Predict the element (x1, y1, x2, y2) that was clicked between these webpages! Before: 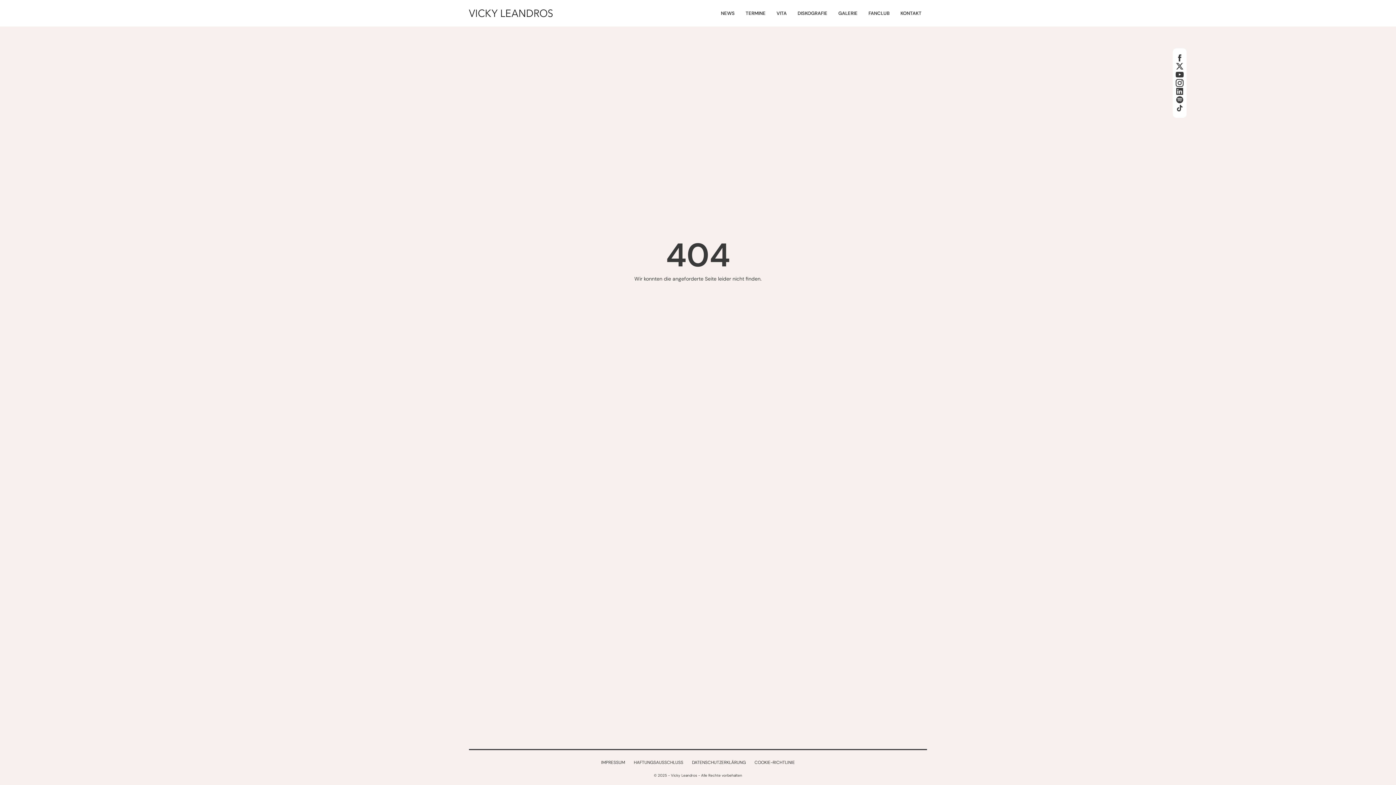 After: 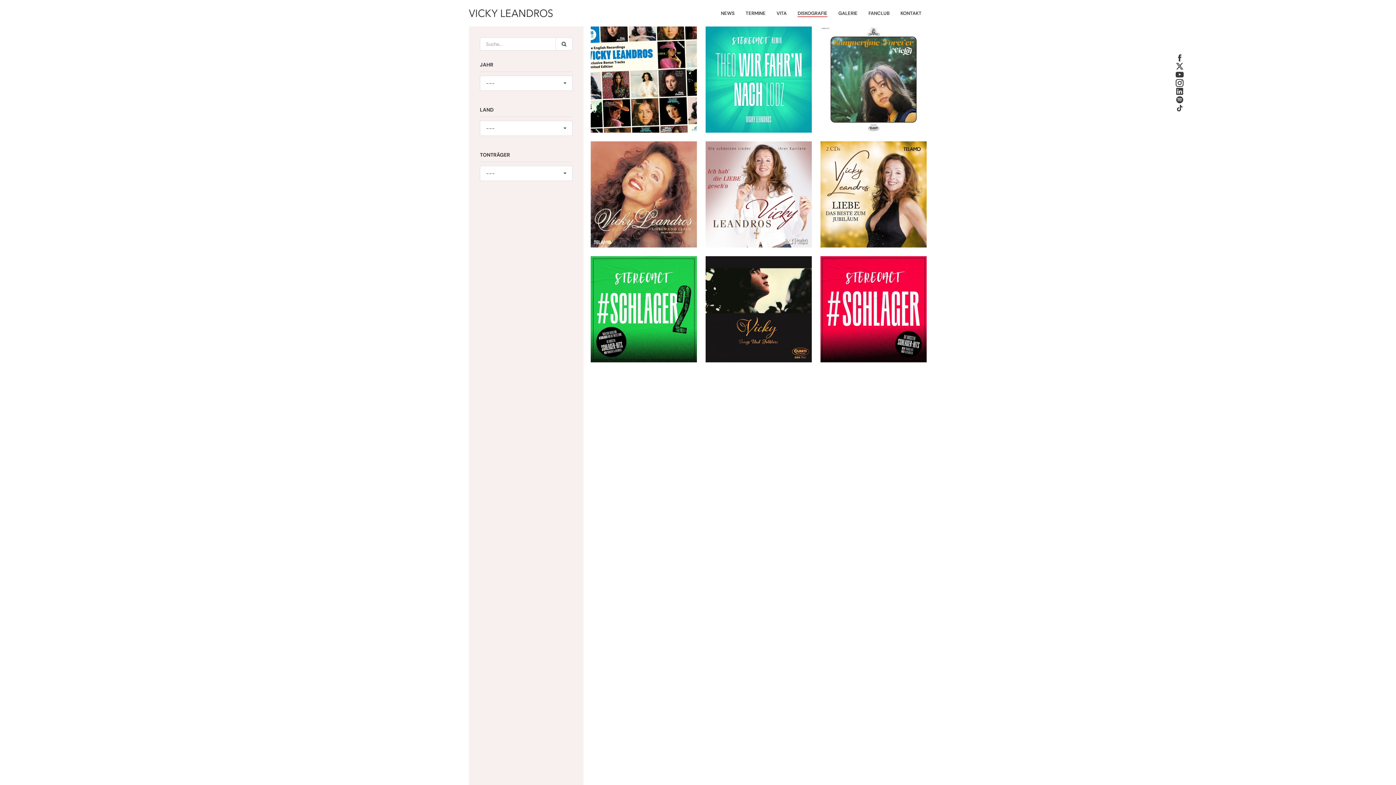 Action: bbox: (792, 7, 833, 19) label: DISKOGRAFIE